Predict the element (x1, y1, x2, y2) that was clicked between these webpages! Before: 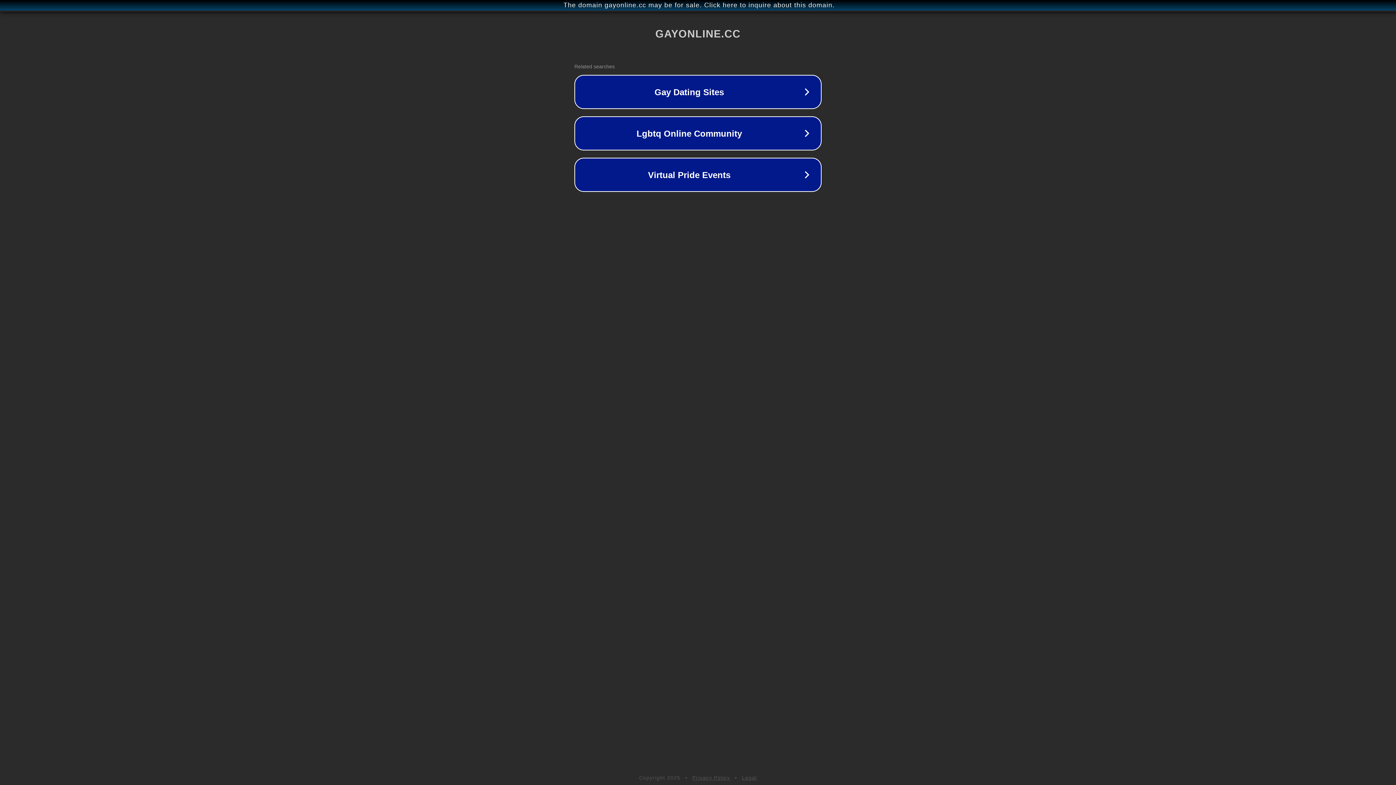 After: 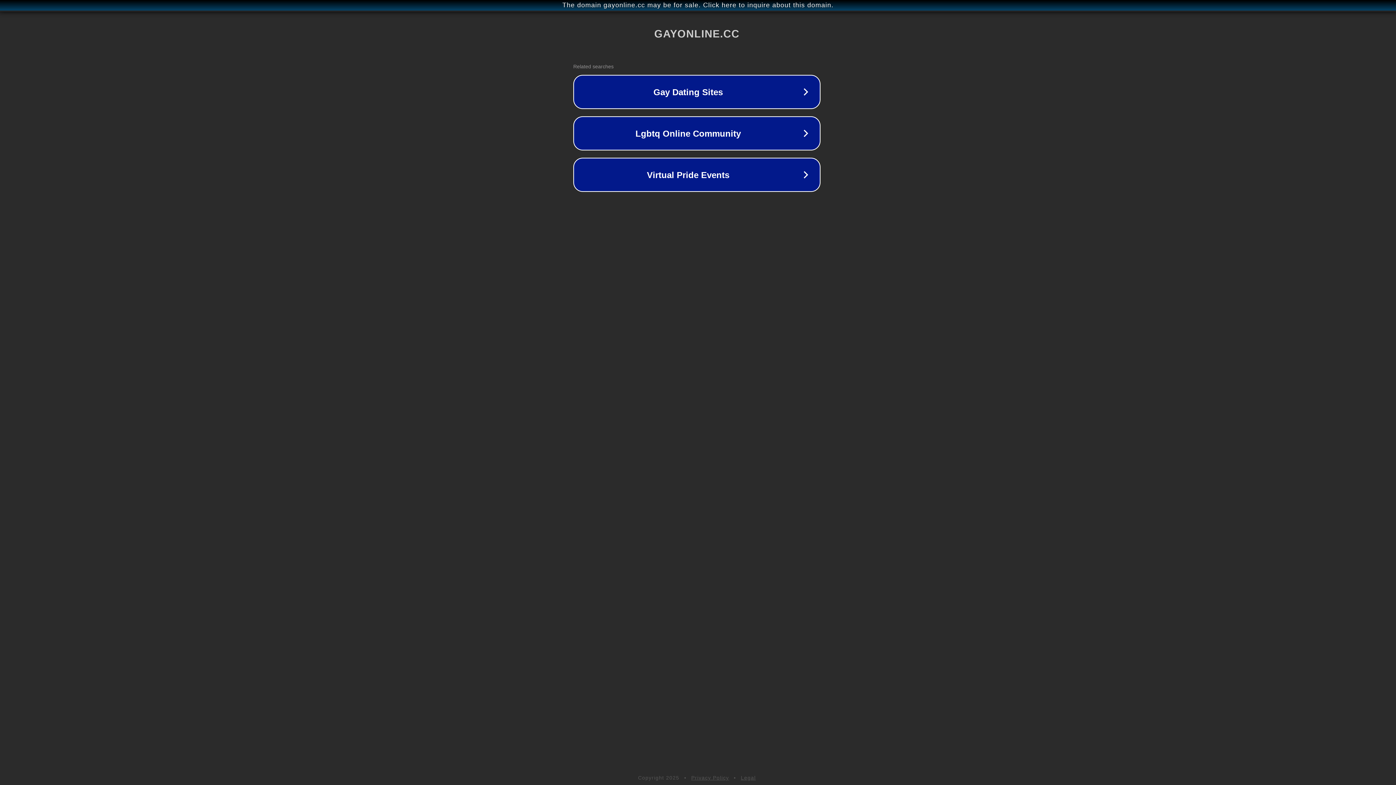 Action: label: The domain gayonline.cc may be for sale. Click here to inquire about this domain. bbox: (1, 1, 1397, 9)